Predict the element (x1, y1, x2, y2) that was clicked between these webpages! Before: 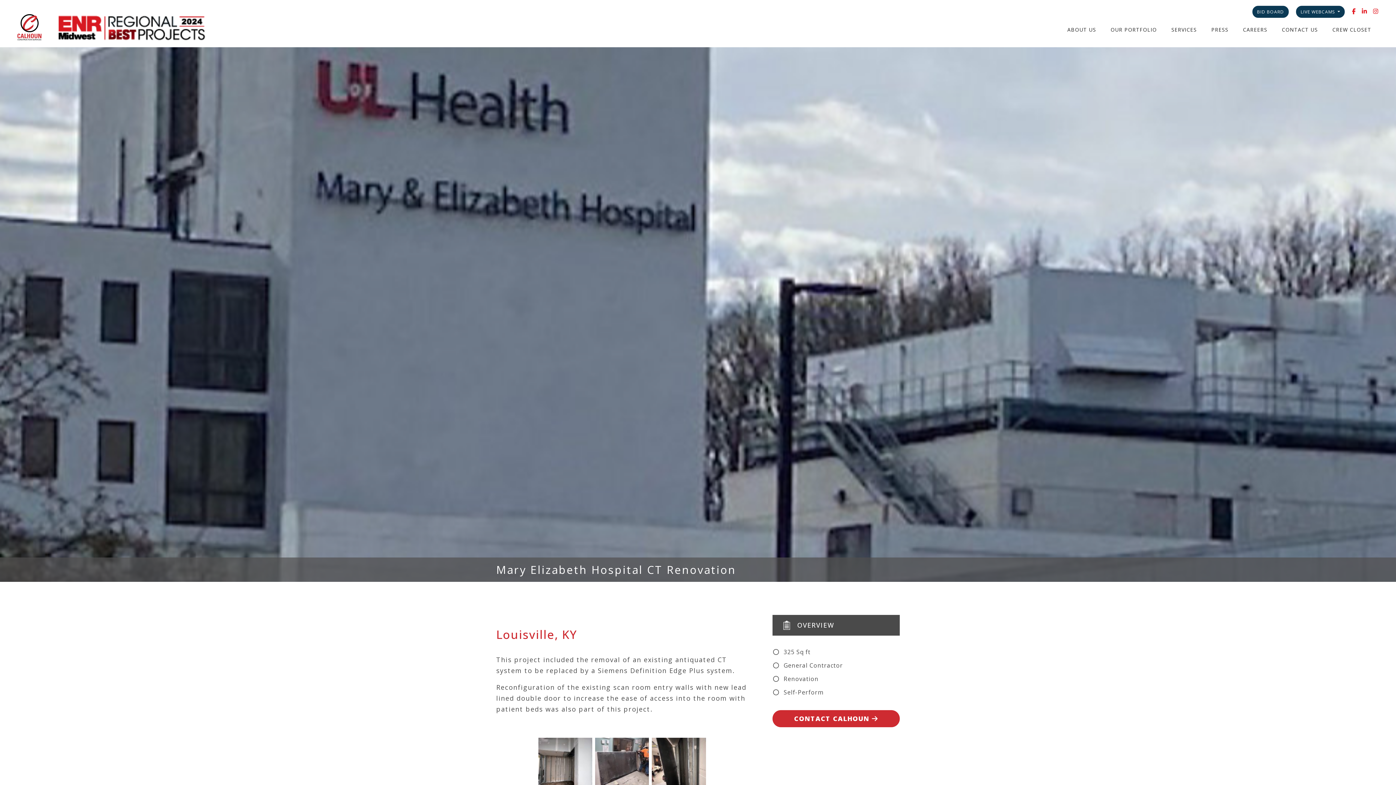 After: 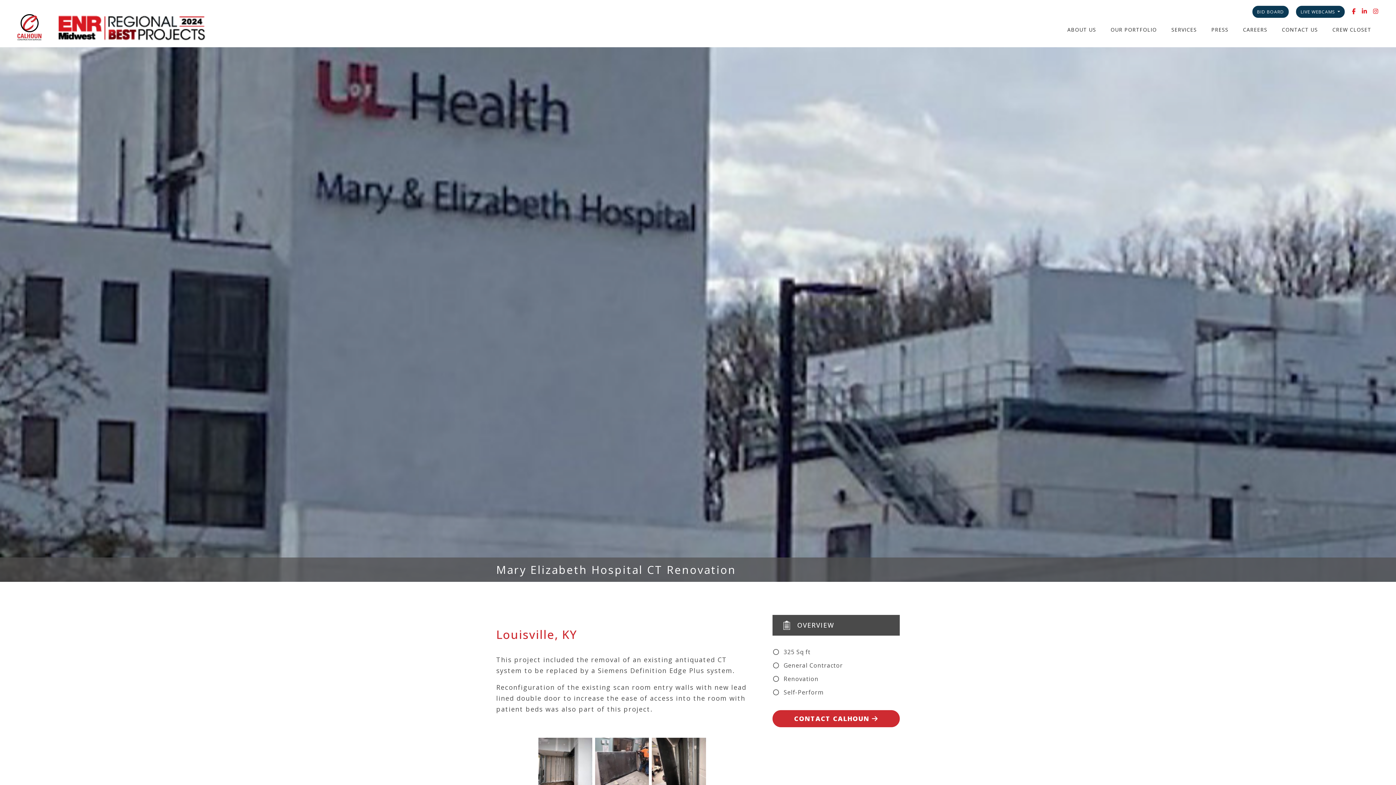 Action: bbox: (1367, 7, 1378, 15)